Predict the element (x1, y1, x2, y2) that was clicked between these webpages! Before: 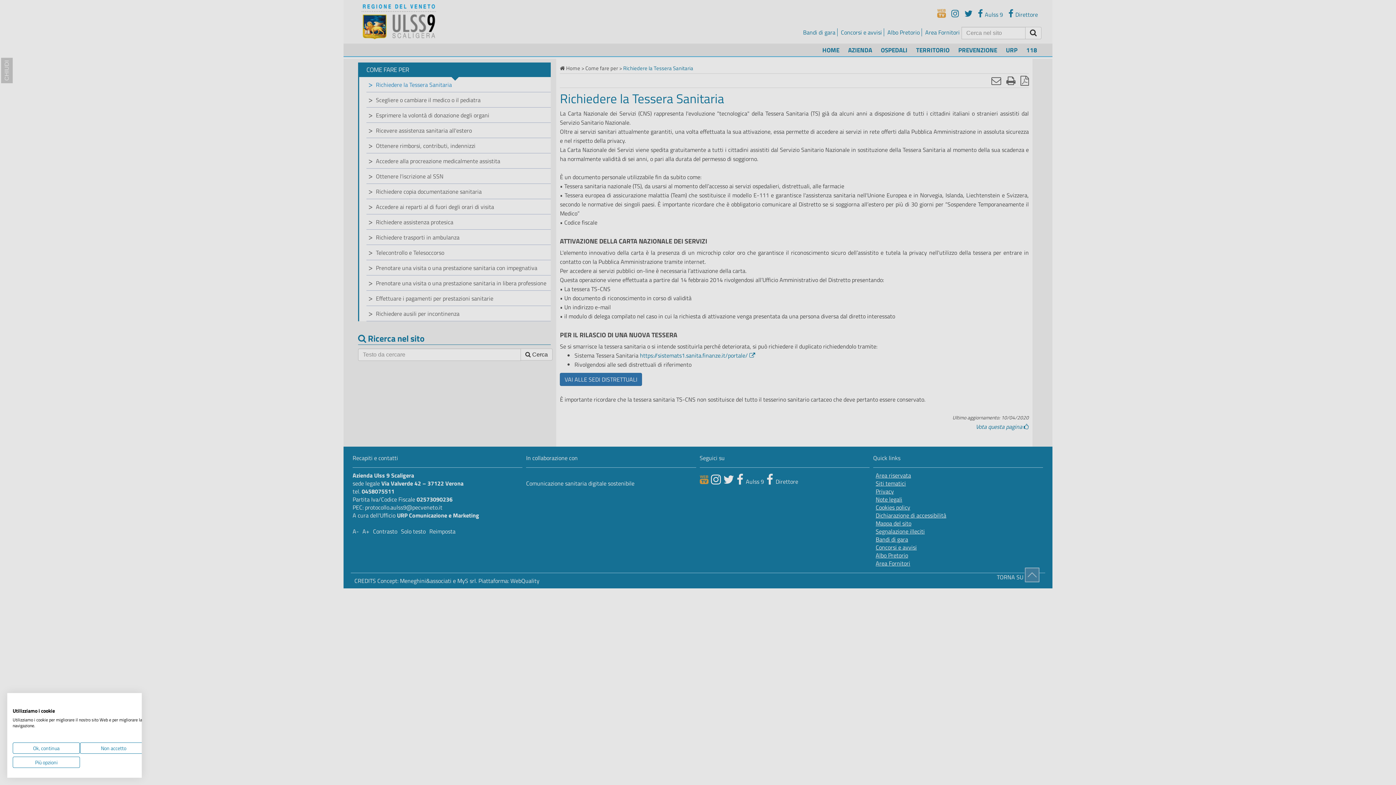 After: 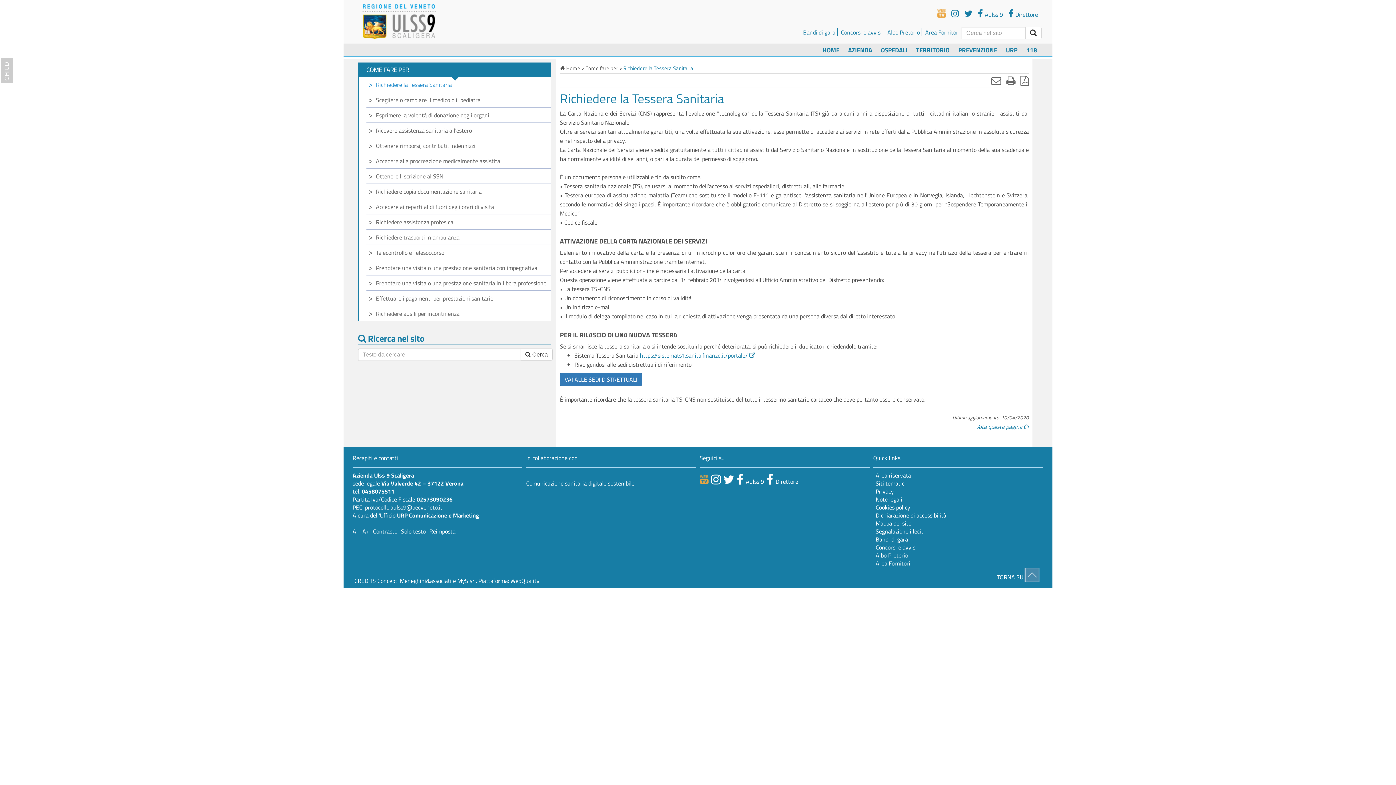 Action: label: Accettare il sito cookies preselezionato bbox: (12, 742, 80, 754)